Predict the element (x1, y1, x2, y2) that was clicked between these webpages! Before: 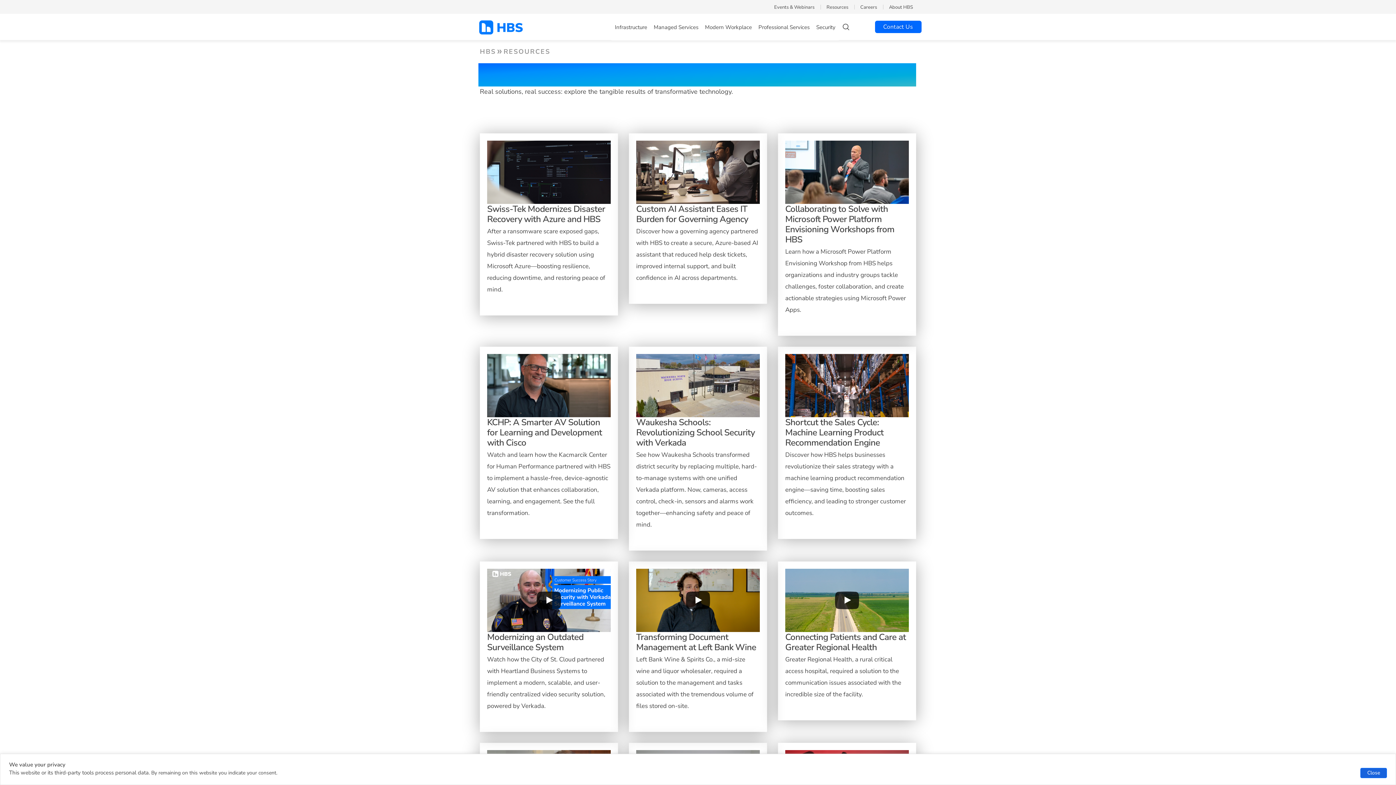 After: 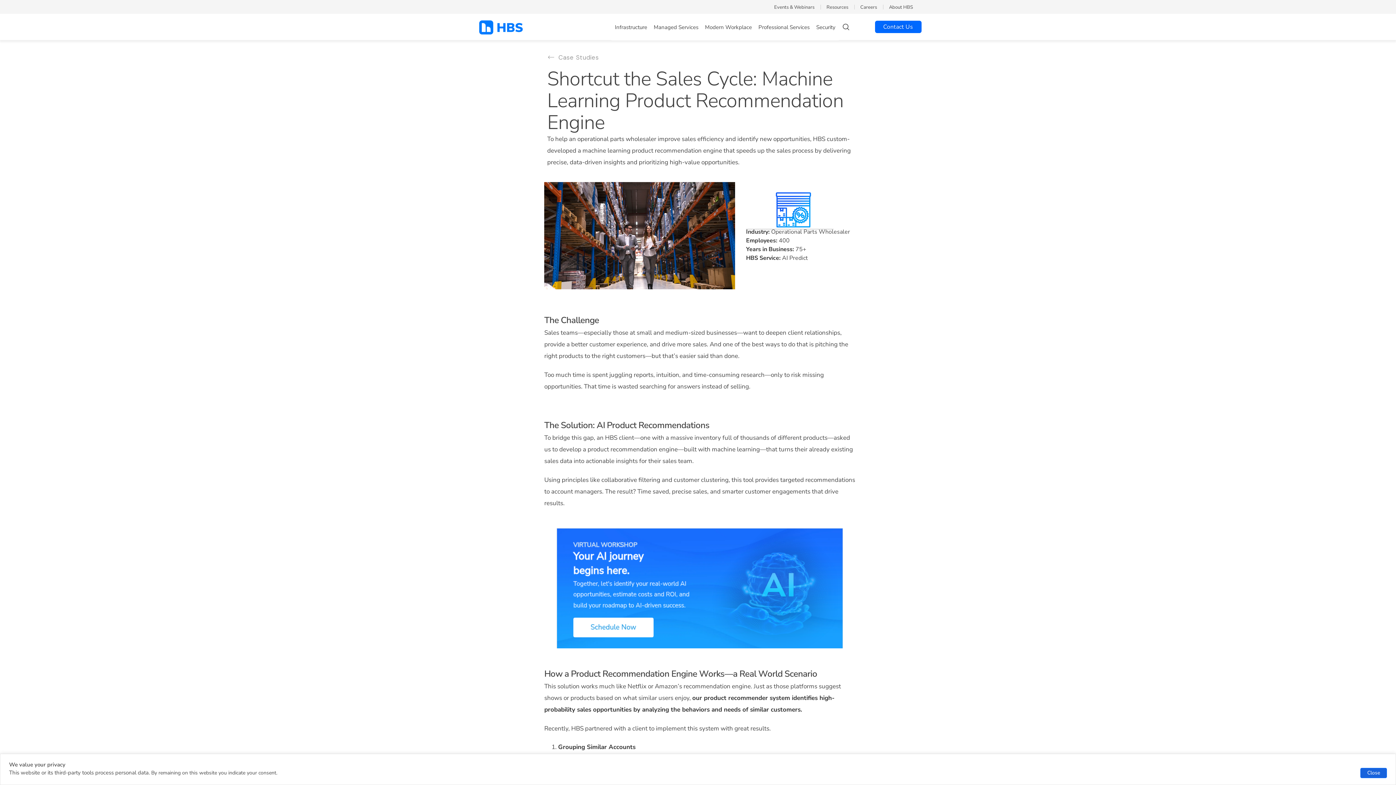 Action: bbox: (778, 346, 916, 539) label: Shortcut the Sales Cycle: Machine Learning Product Recommendation Engine
Discover how HBS helps businesses revolutionize their sales strategy with a machine learning product recommendation engine—saving time, boosting sales efficiency, and leading to stronger customer outcomes.